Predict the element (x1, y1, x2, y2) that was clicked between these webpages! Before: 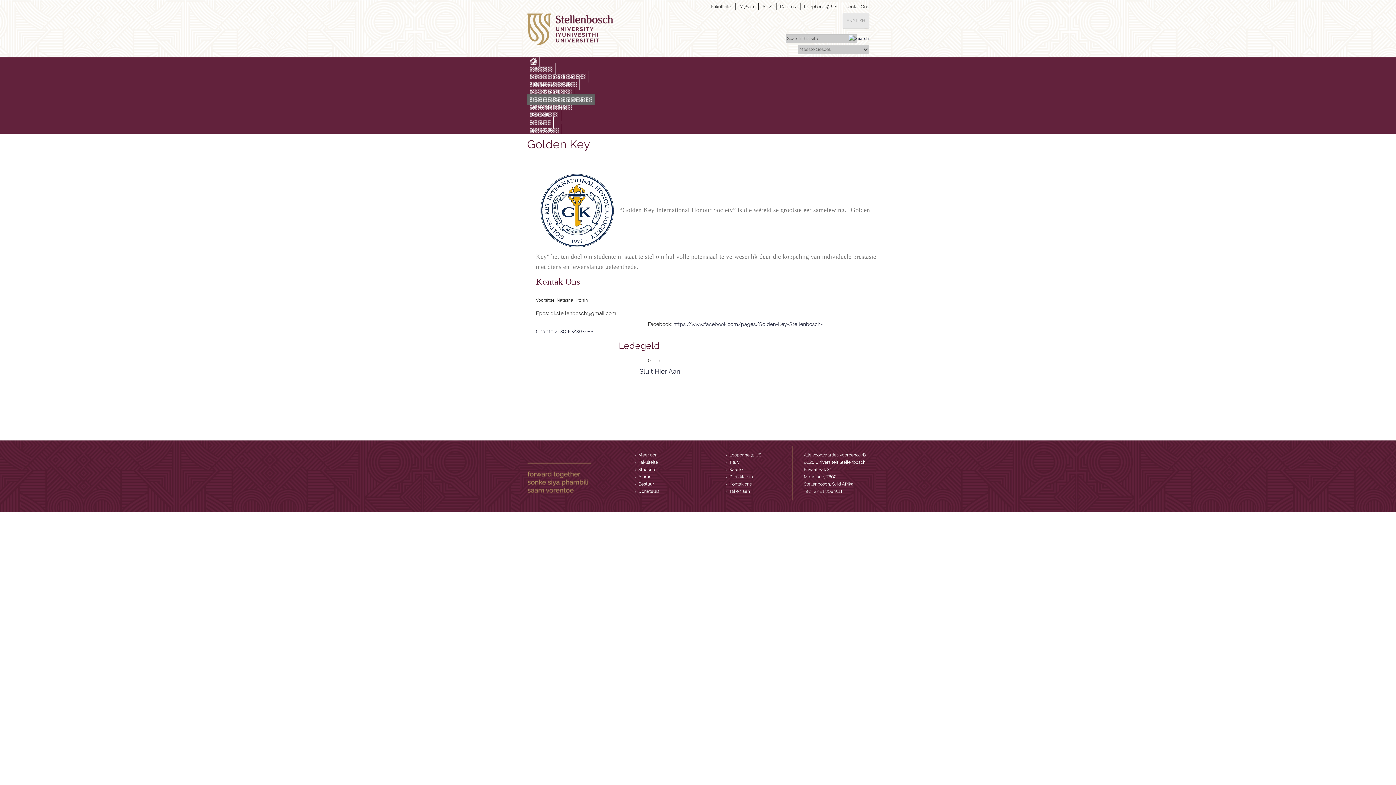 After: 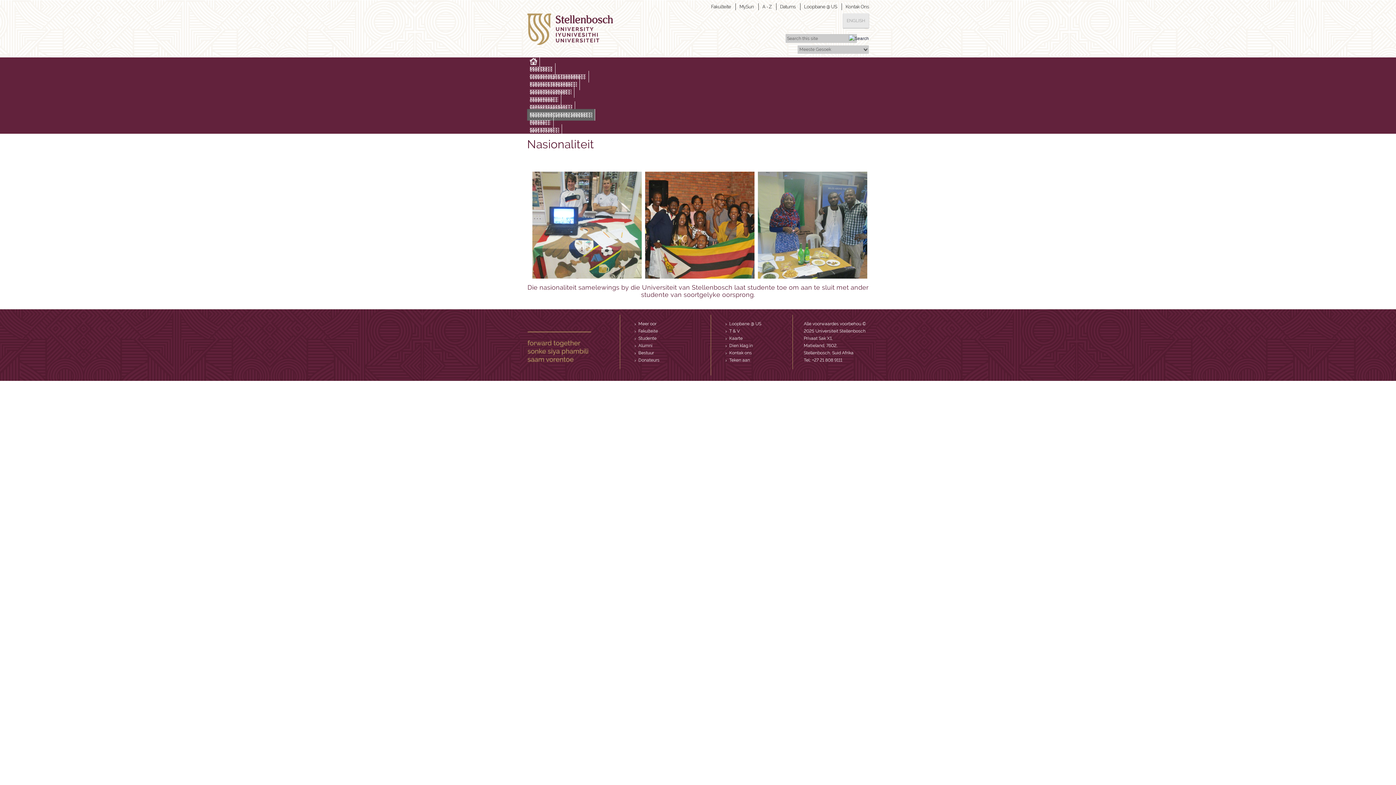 Action: label: Nasionaliteit bbox: (527, 109, 561, 120)